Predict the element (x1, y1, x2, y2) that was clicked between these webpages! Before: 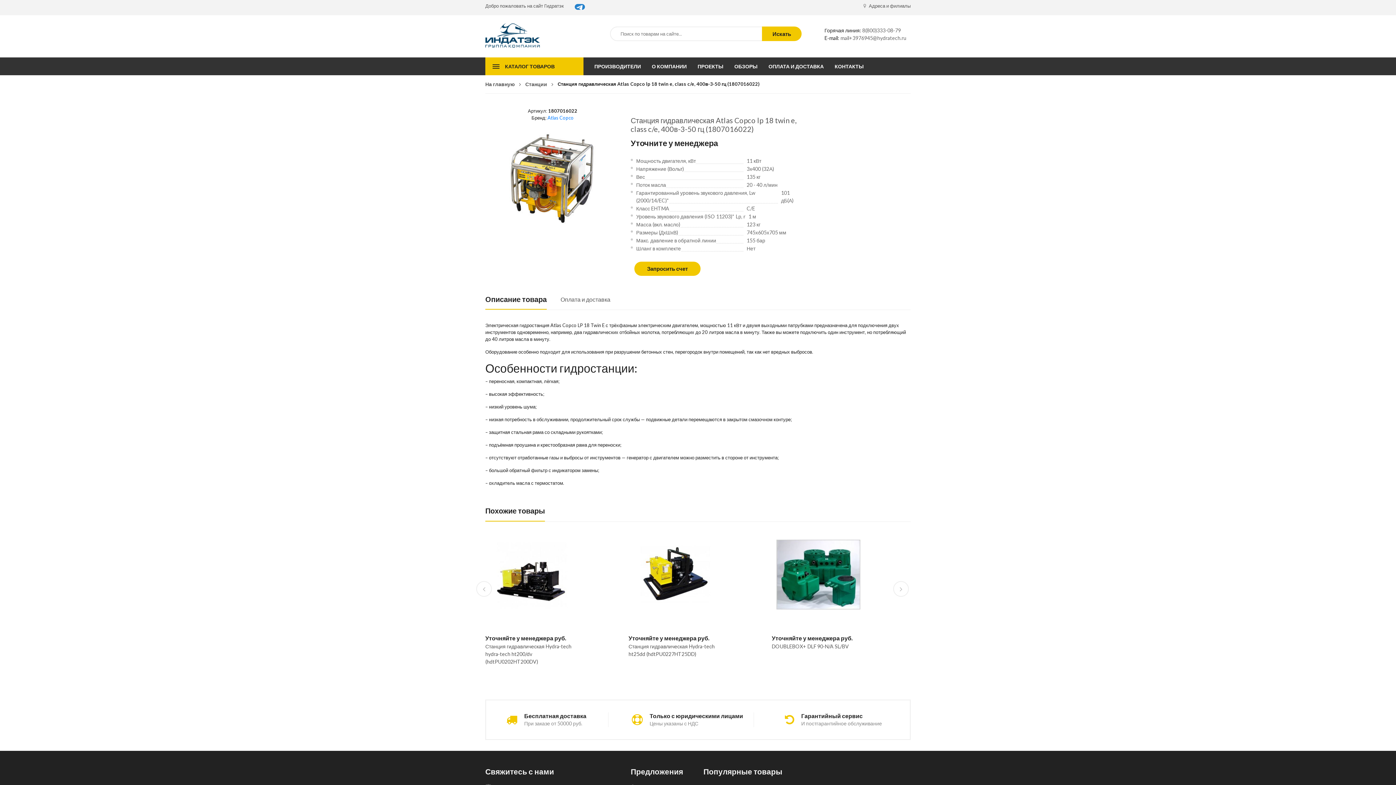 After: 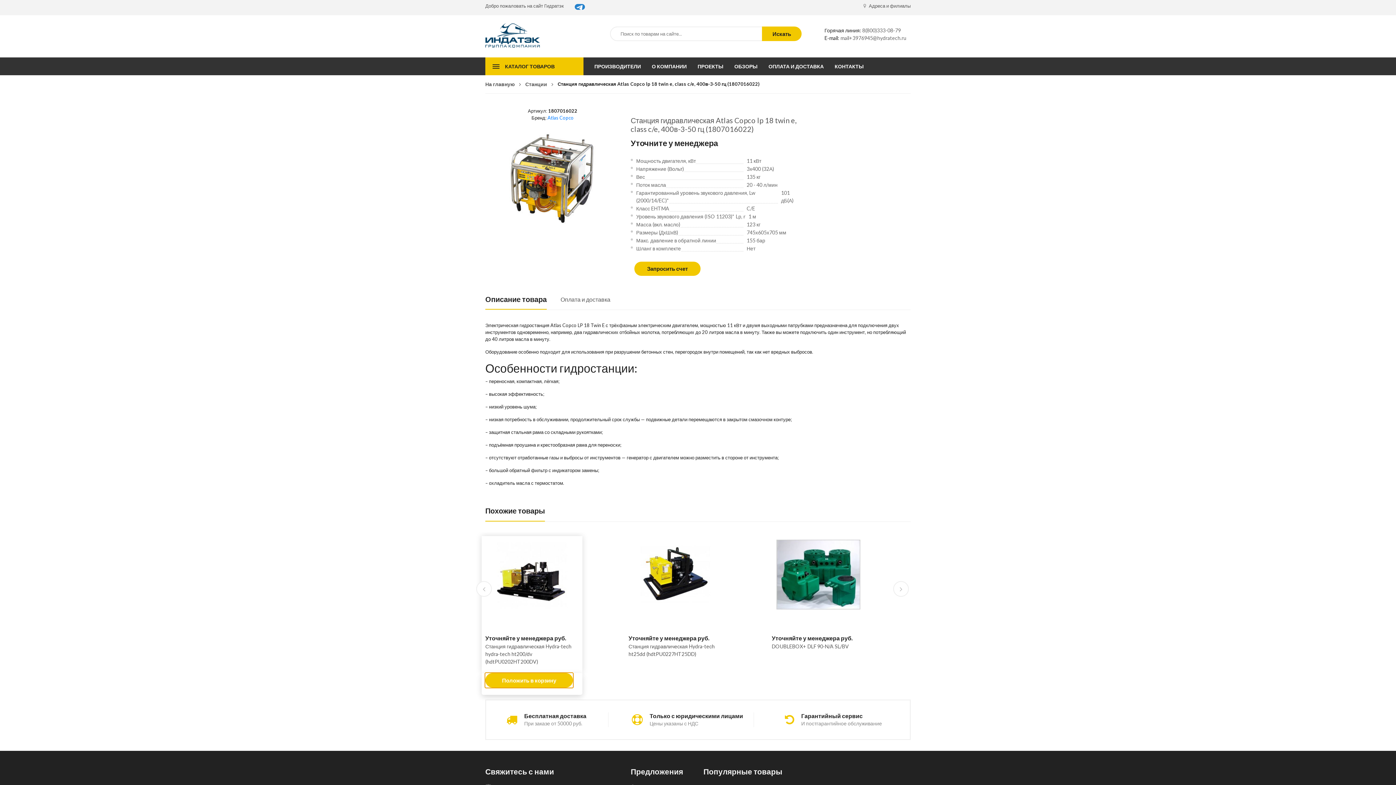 Action: label: Положить в корзину bbox: (485, 673, 573, 687)